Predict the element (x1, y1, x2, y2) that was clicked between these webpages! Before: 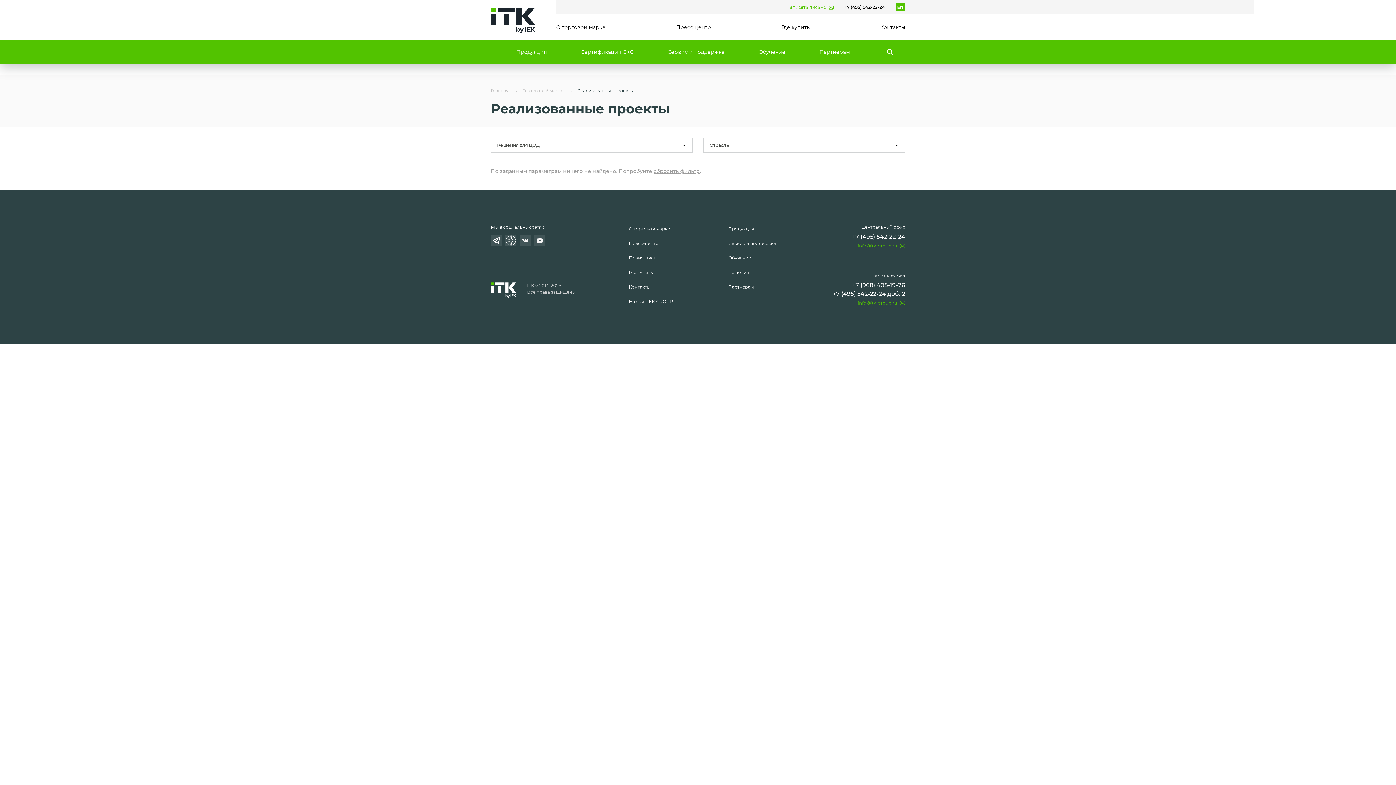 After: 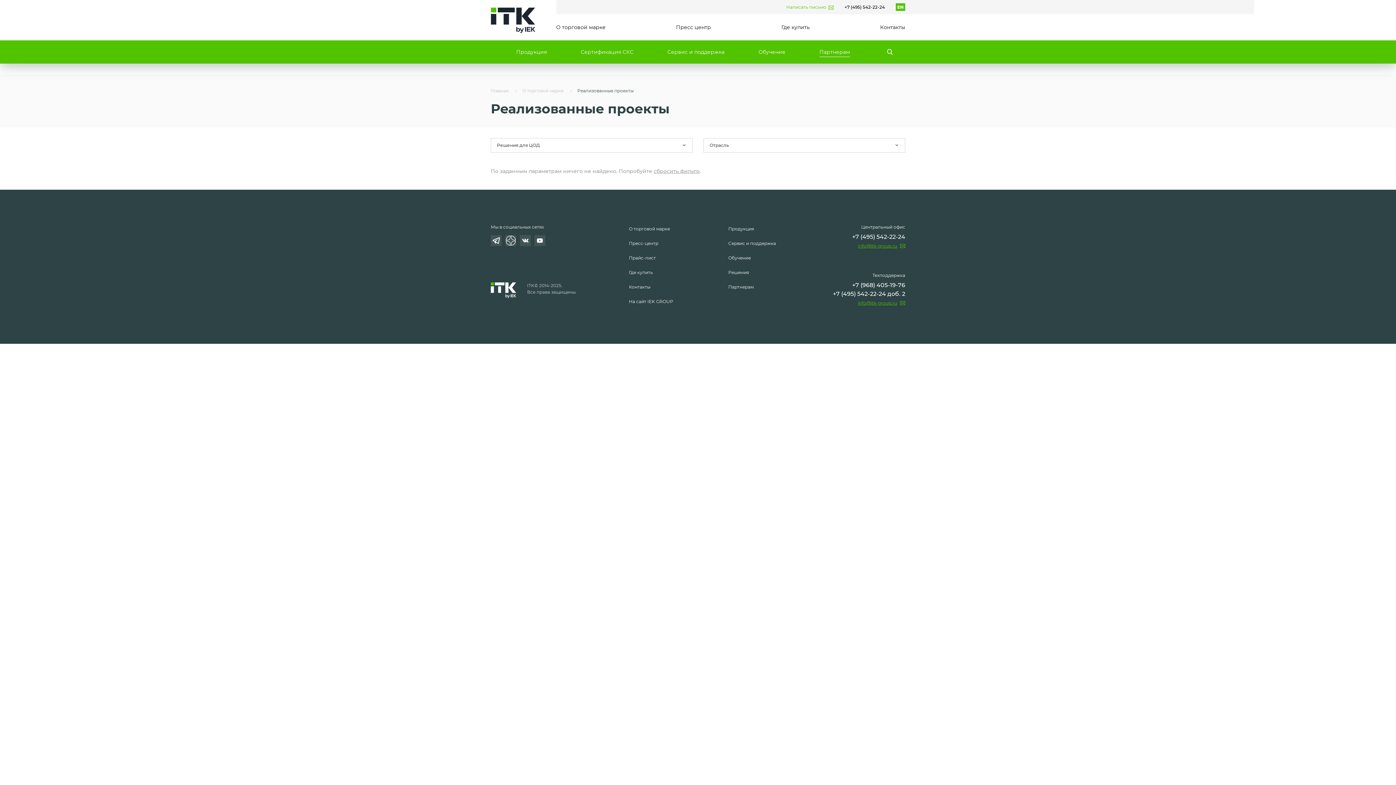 Action: label: Партнерам bbox: (819, 46, 850, 57)